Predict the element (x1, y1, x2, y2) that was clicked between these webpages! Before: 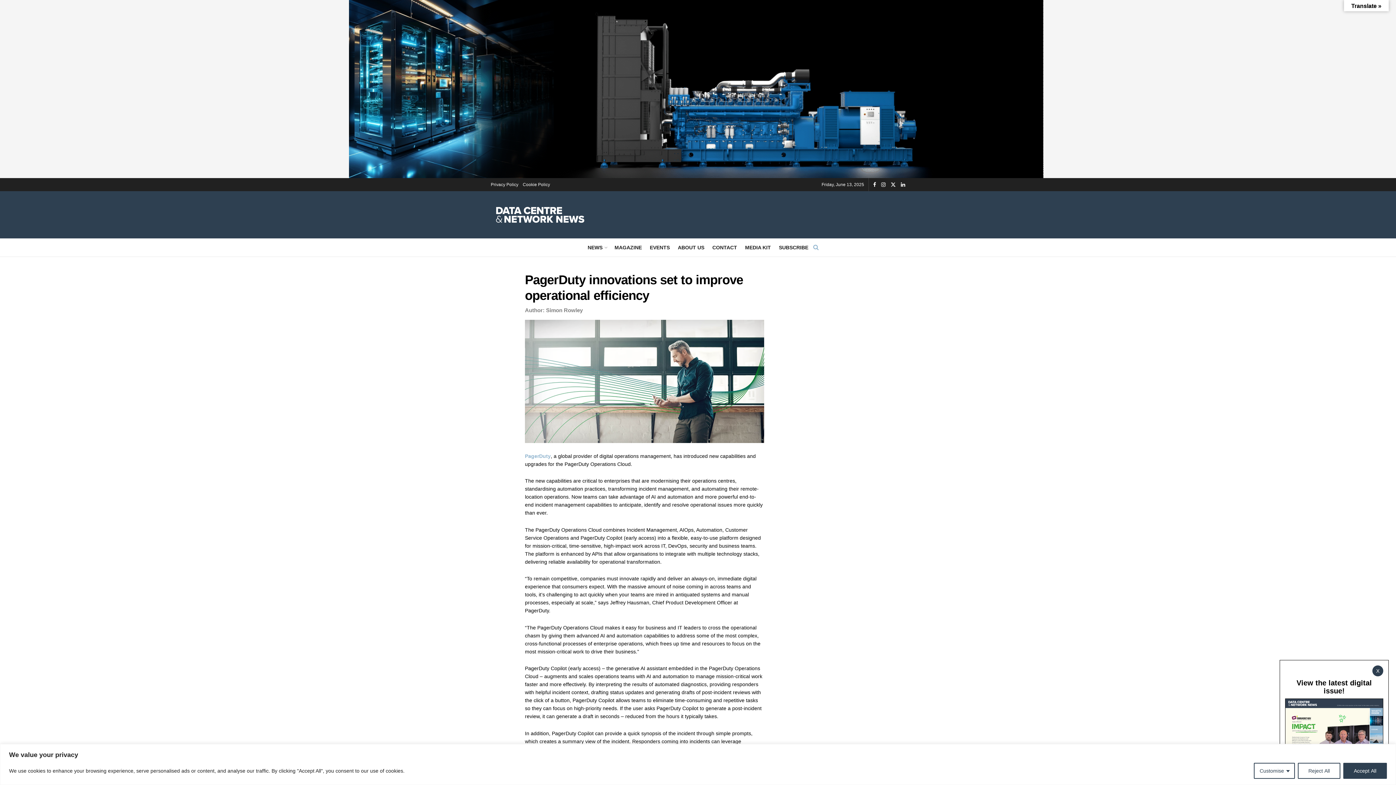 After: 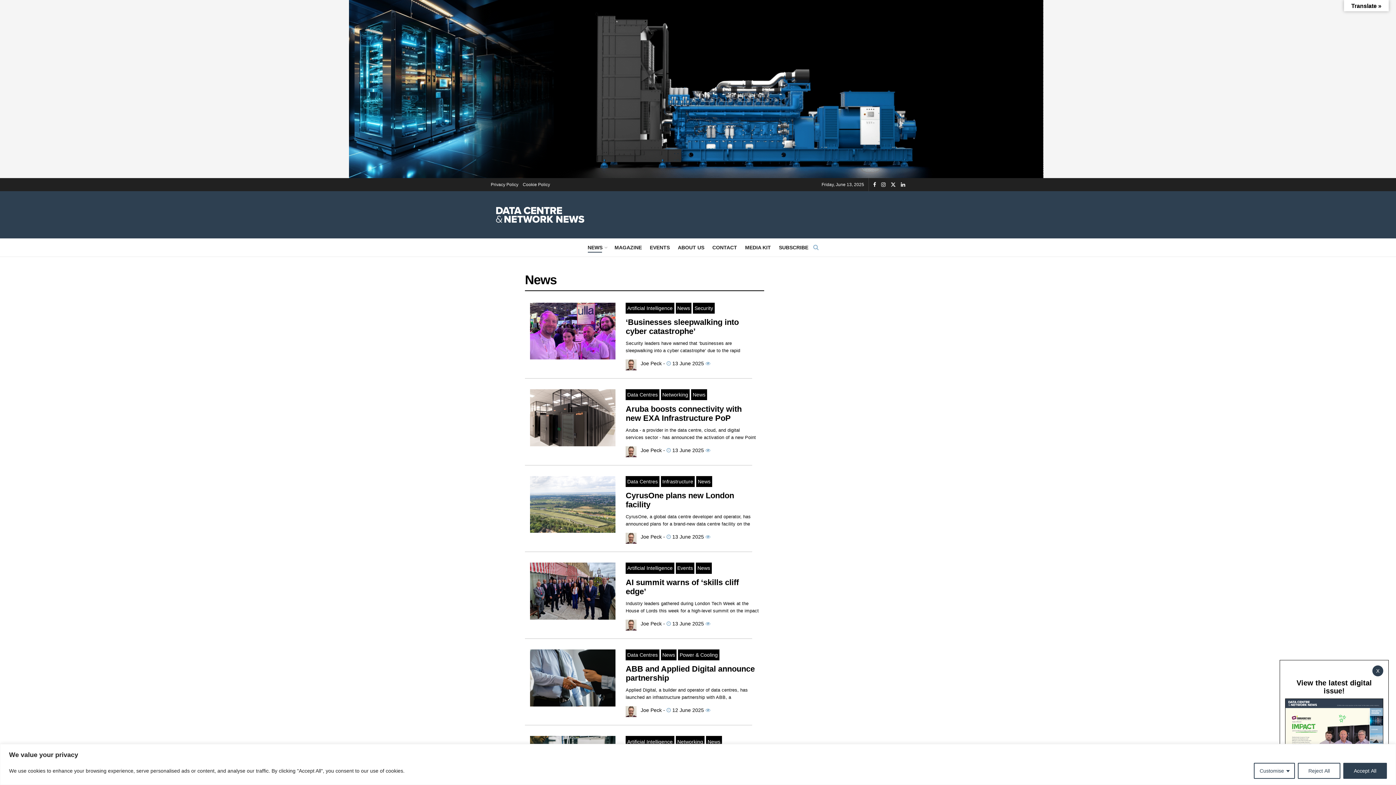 Action: bbox: (587, 242, 606, 252) label: NEWS